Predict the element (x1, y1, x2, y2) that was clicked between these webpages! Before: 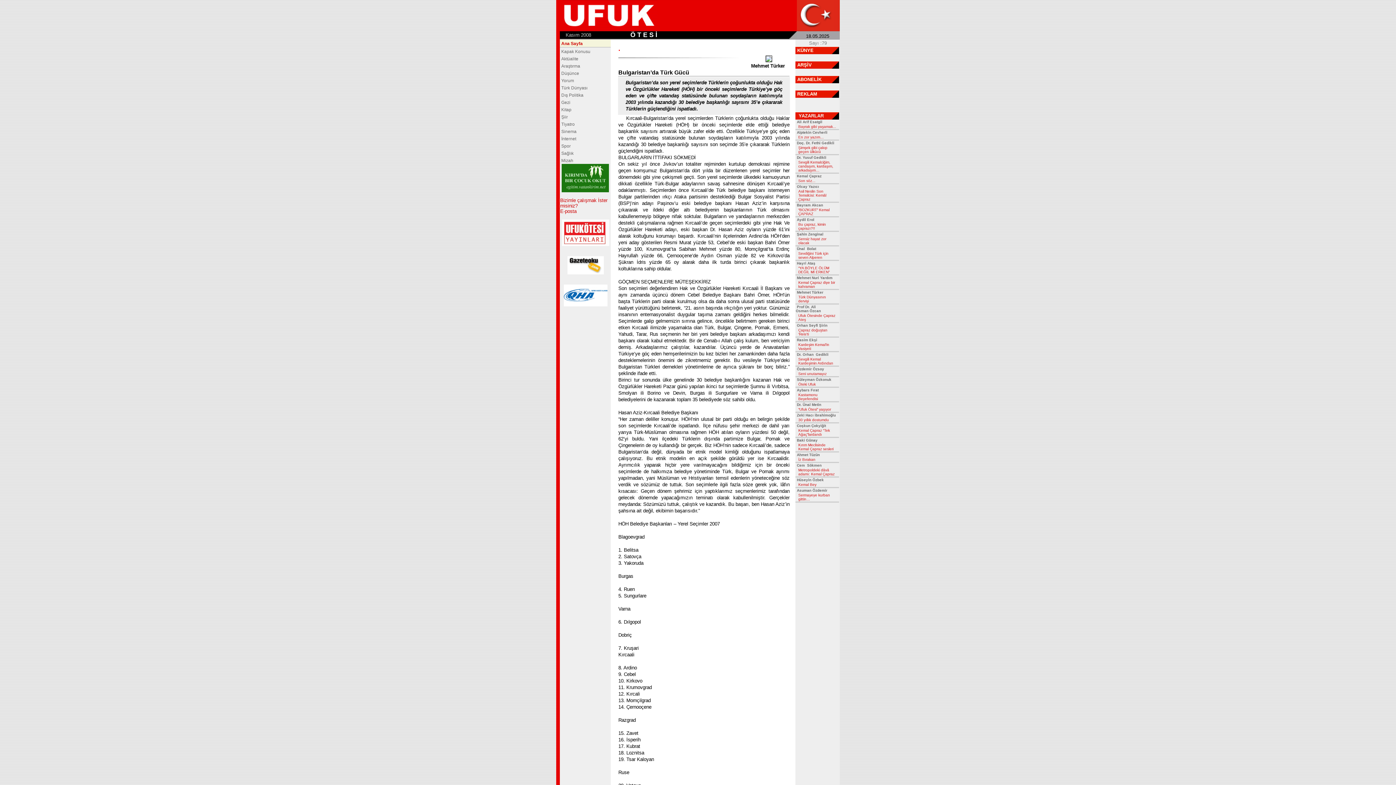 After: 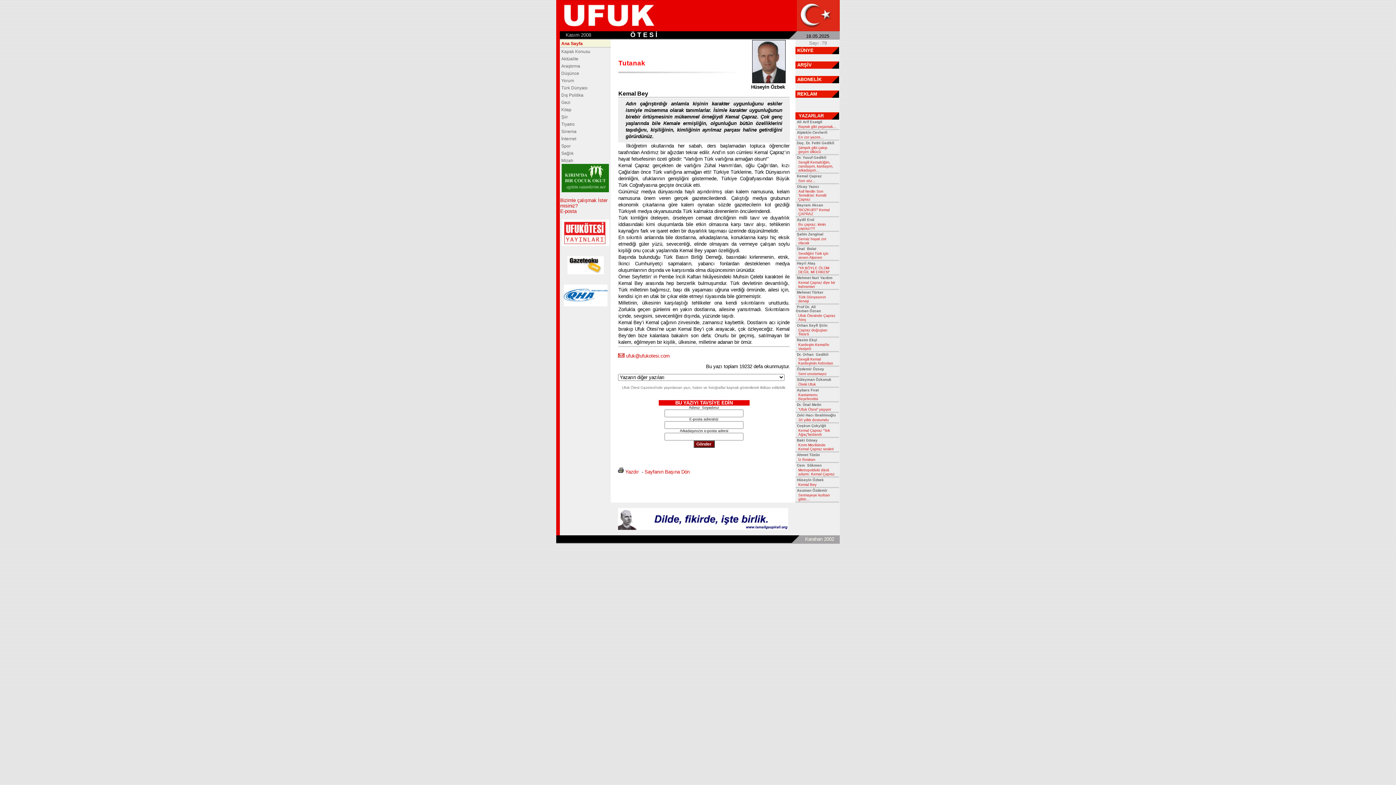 Action: bbox: (798, 481, 816, 487) label: Kemal Bey